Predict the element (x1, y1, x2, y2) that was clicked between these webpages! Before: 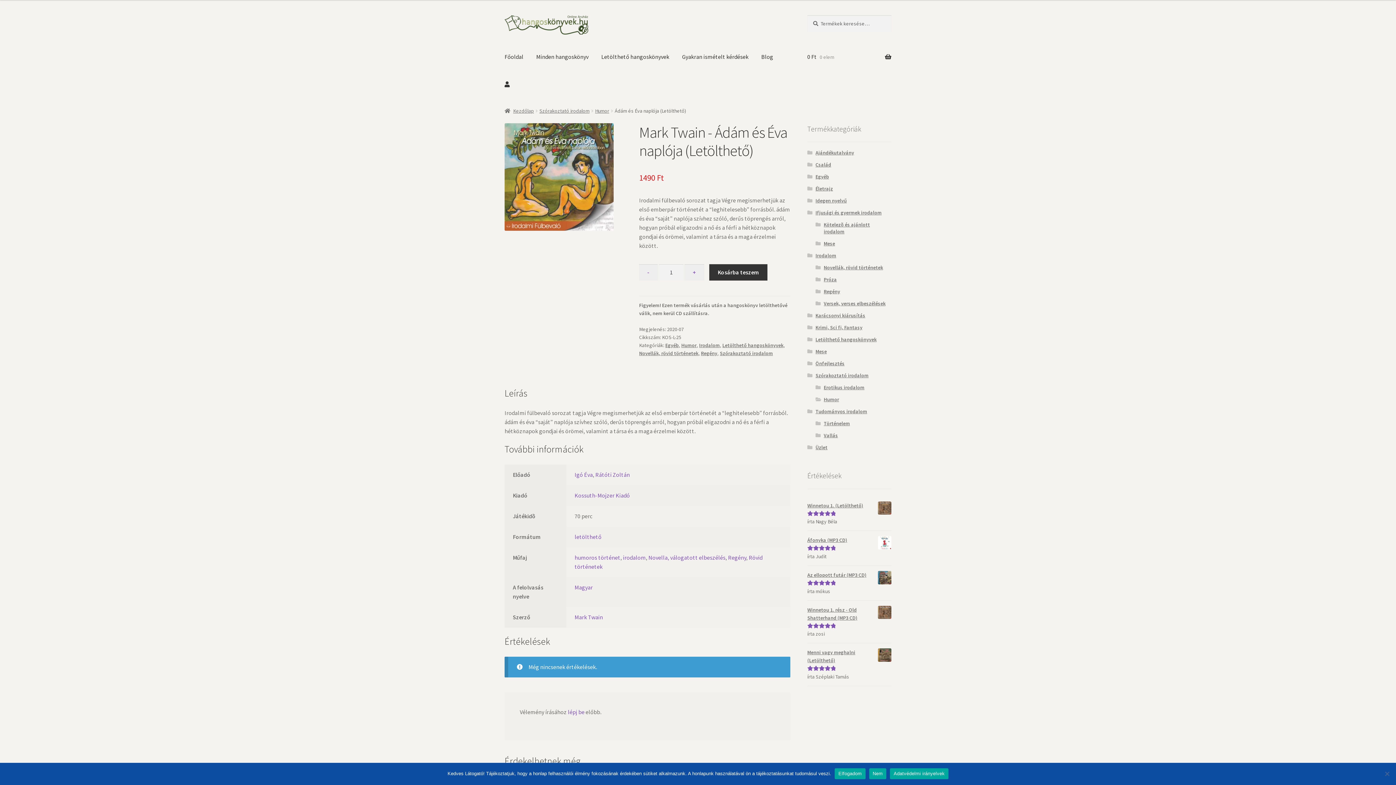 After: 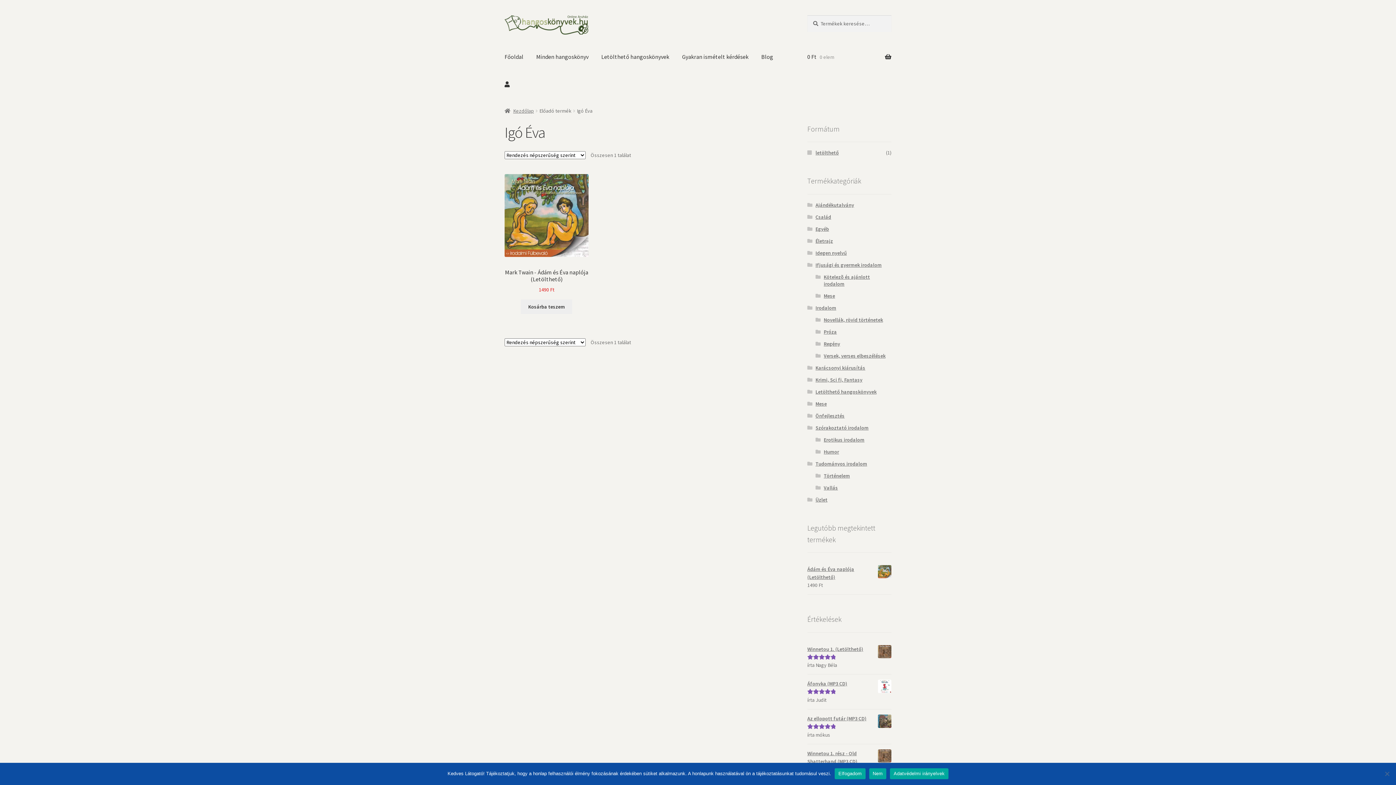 Action: bbox: (574, 471, 592, 478) label: Igó Éva